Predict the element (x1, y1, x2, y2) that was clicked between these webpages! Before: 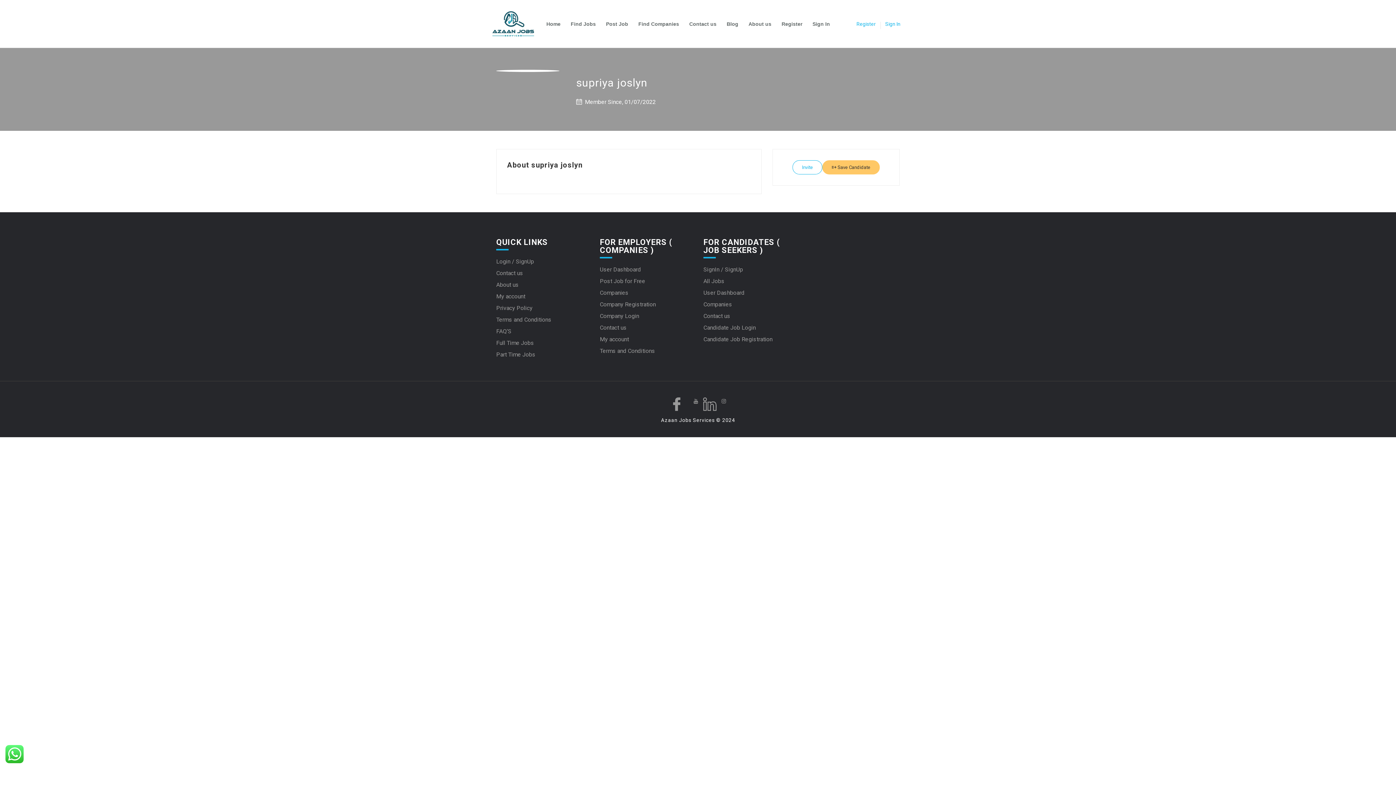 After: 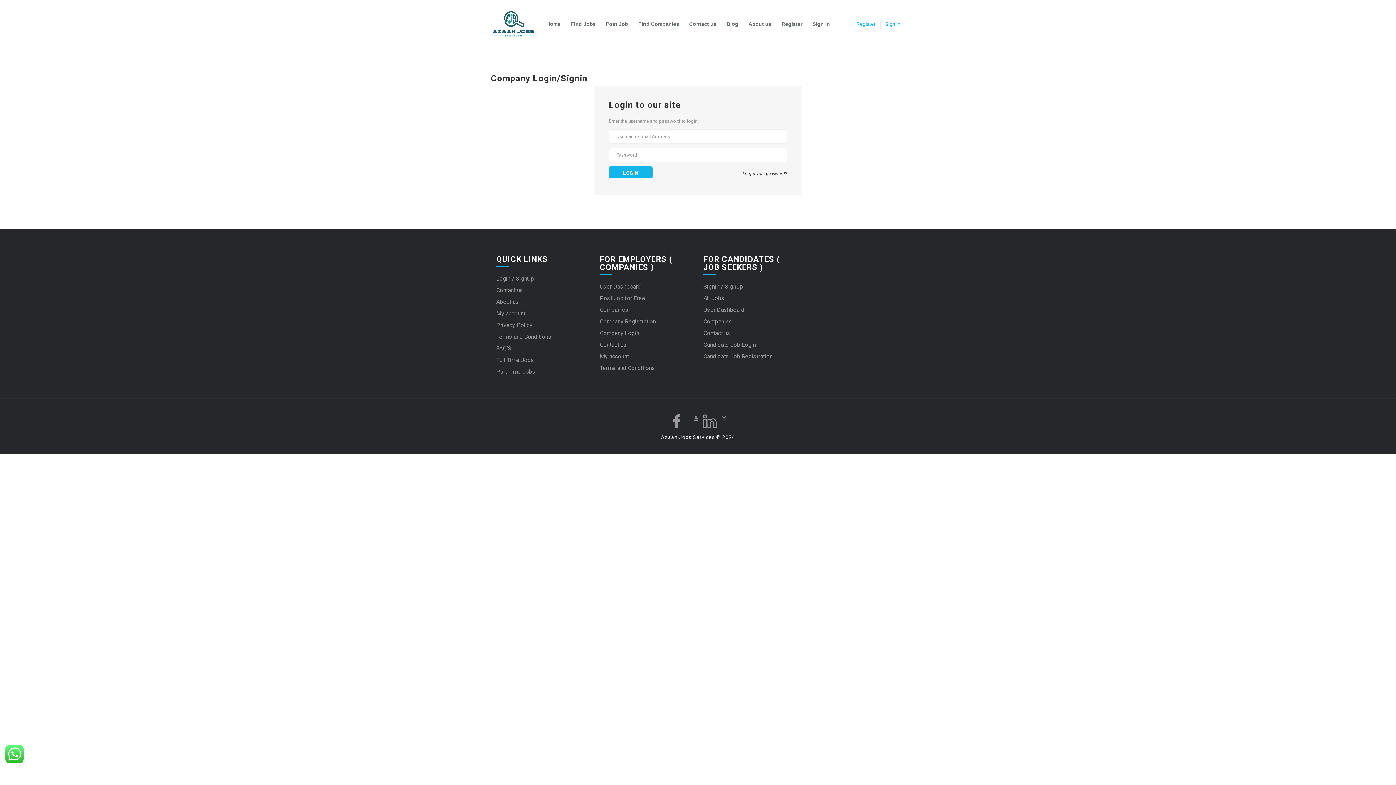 Action: bbox: (600, 312, 692, 320) label: Company Login